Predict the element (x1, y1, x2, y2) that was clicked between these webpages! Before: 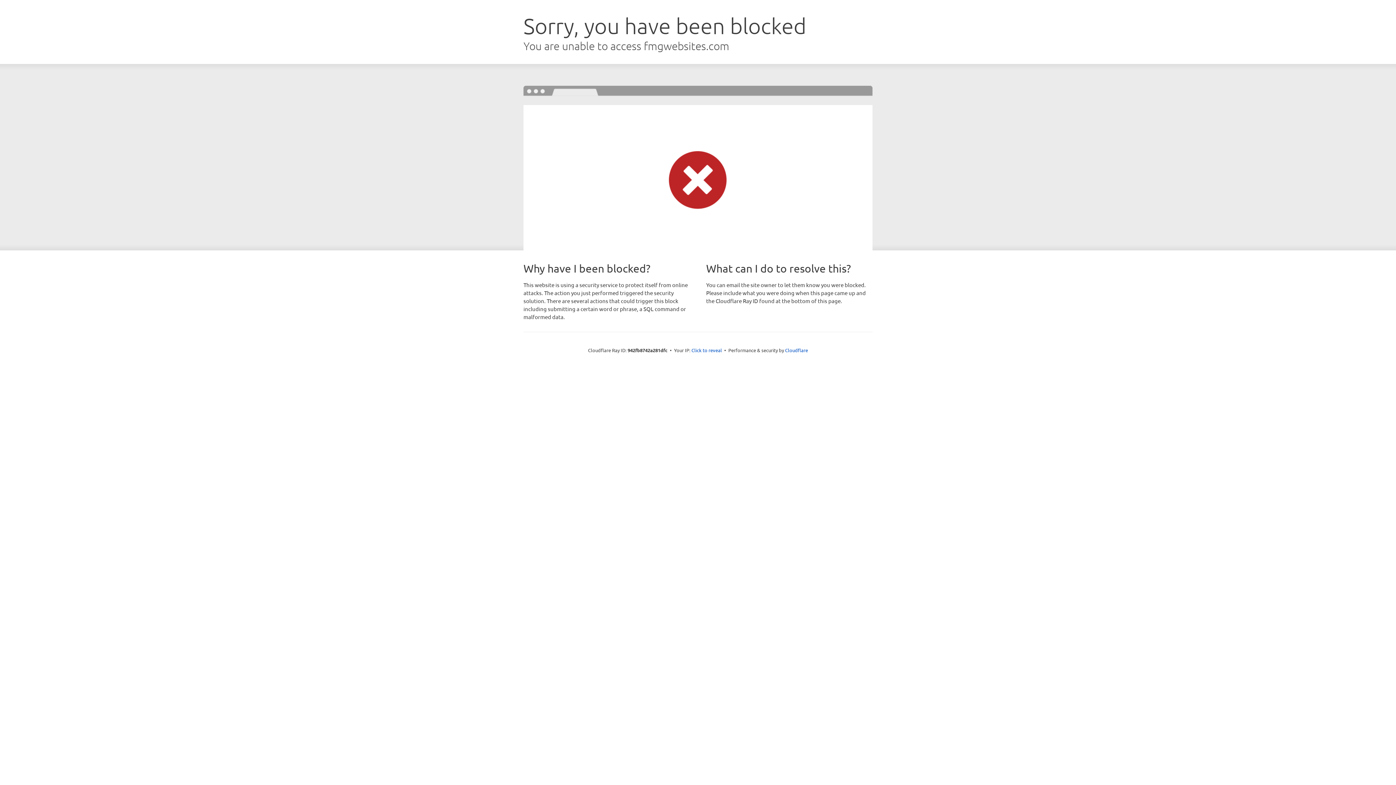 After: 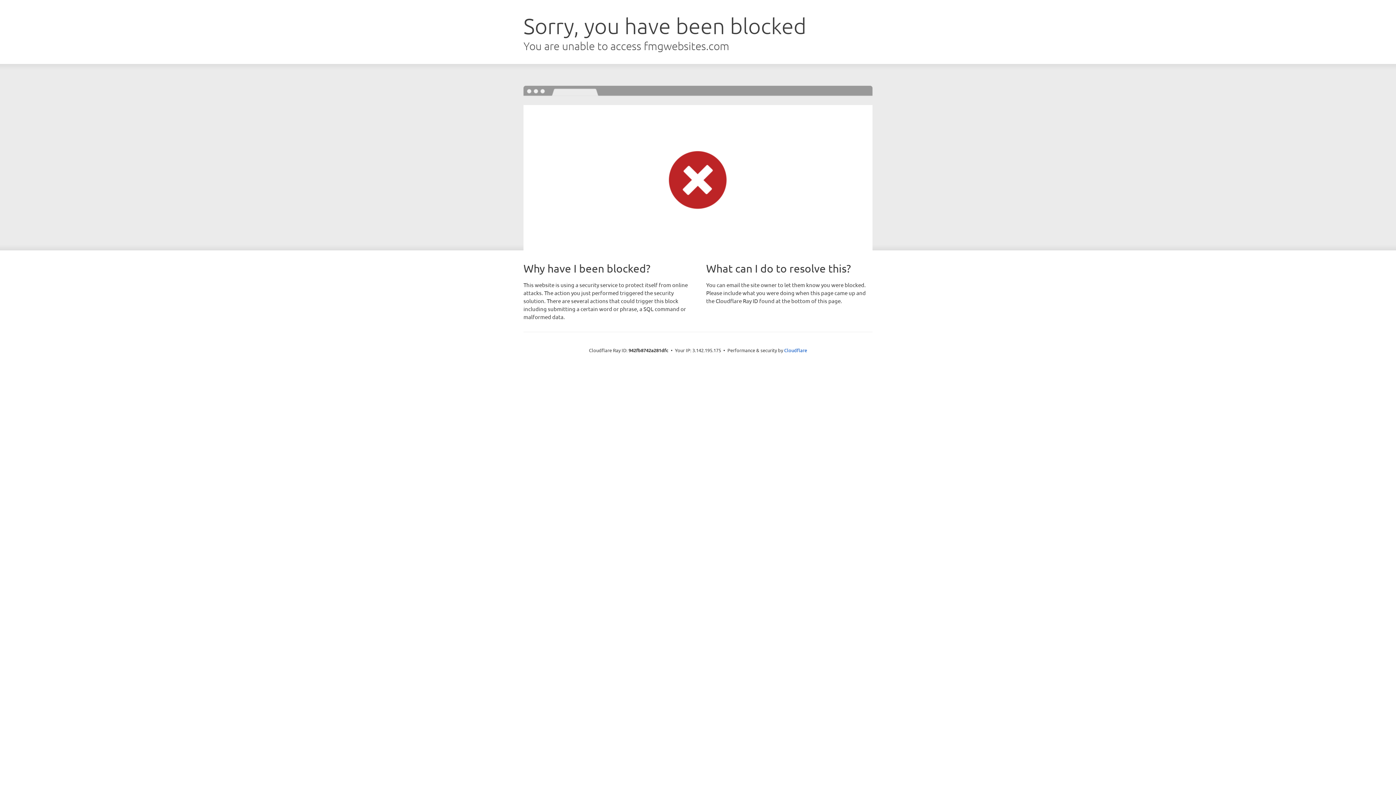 Action: bbox: (691, 346, 722, 353) label: Click to reveal